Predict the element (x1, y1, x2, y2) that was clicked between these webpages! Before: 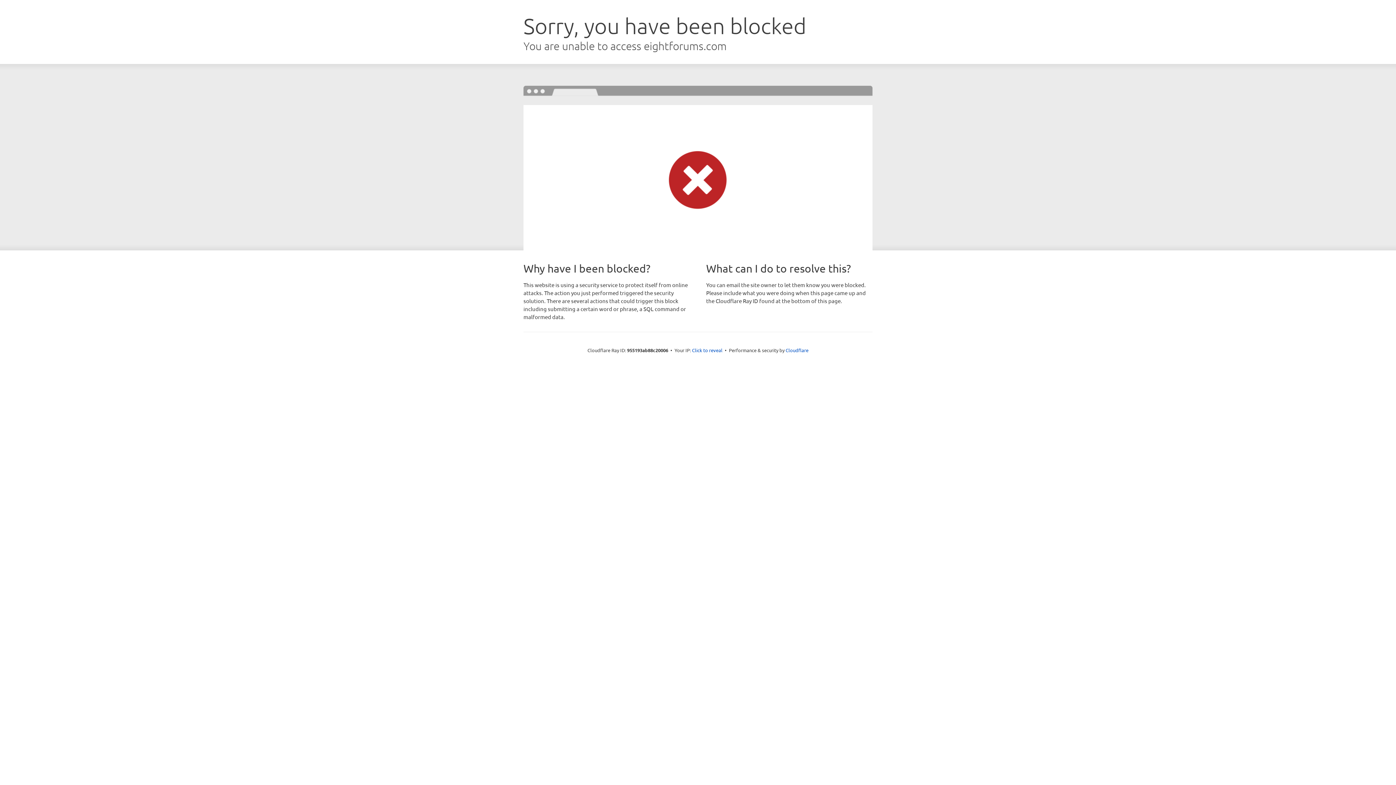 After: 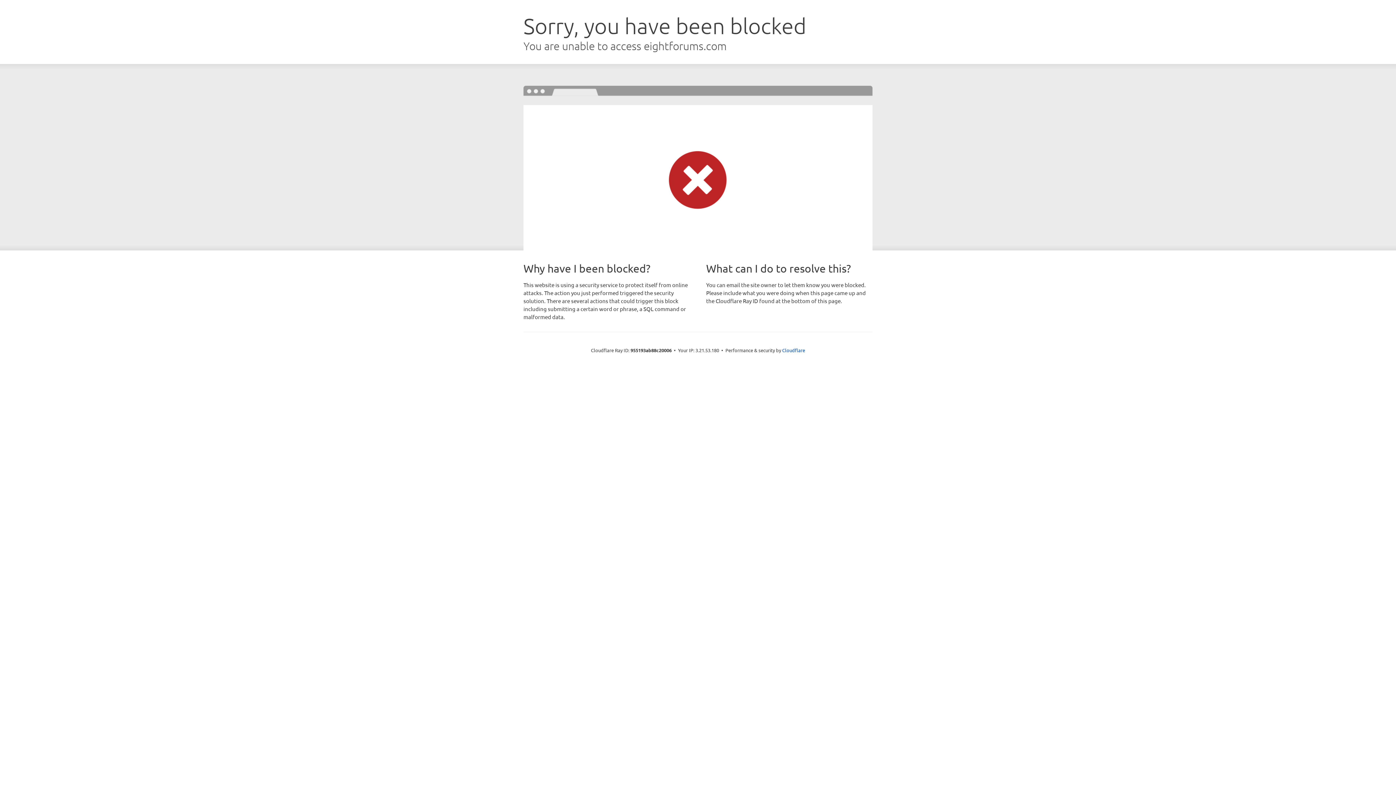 Action: label: Click to reveal bbox: (692, 346, 722, 353)